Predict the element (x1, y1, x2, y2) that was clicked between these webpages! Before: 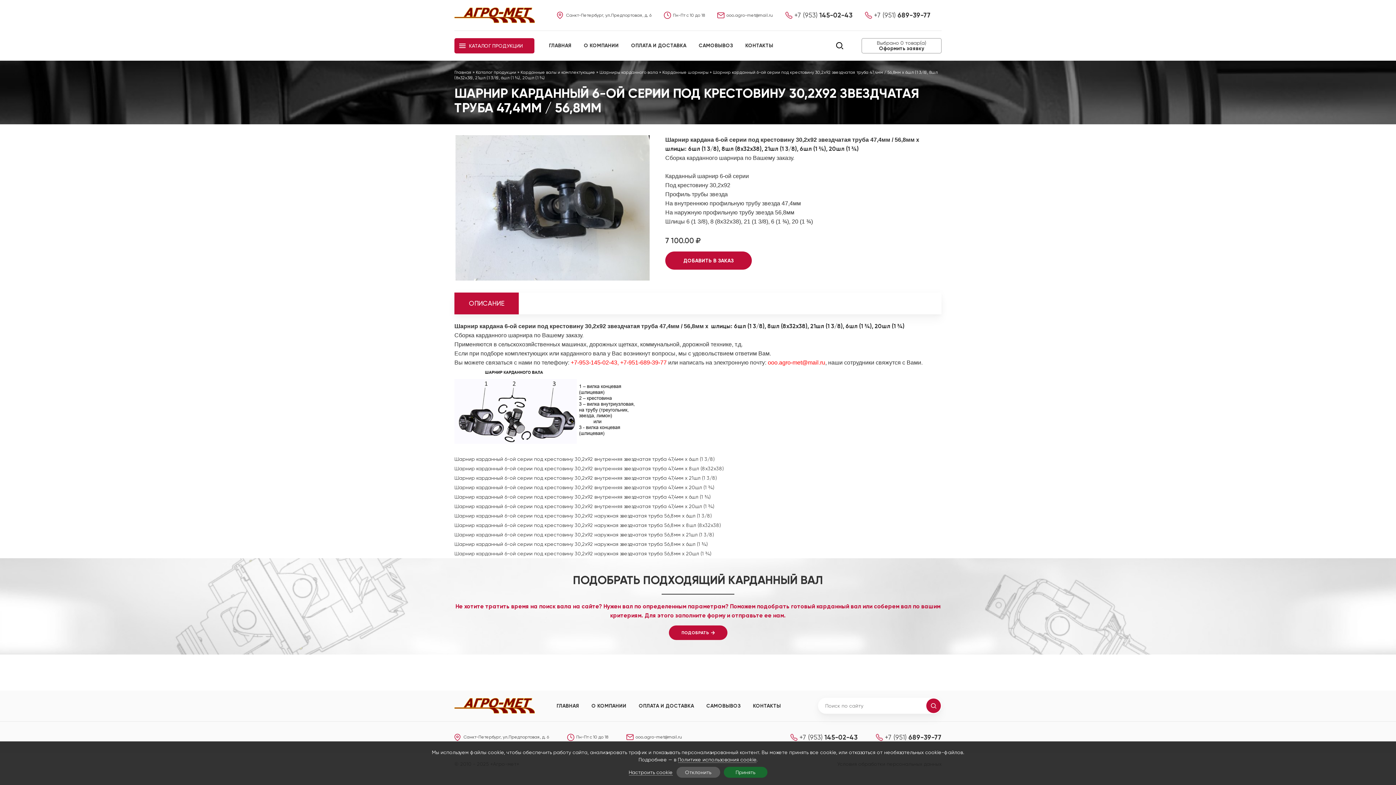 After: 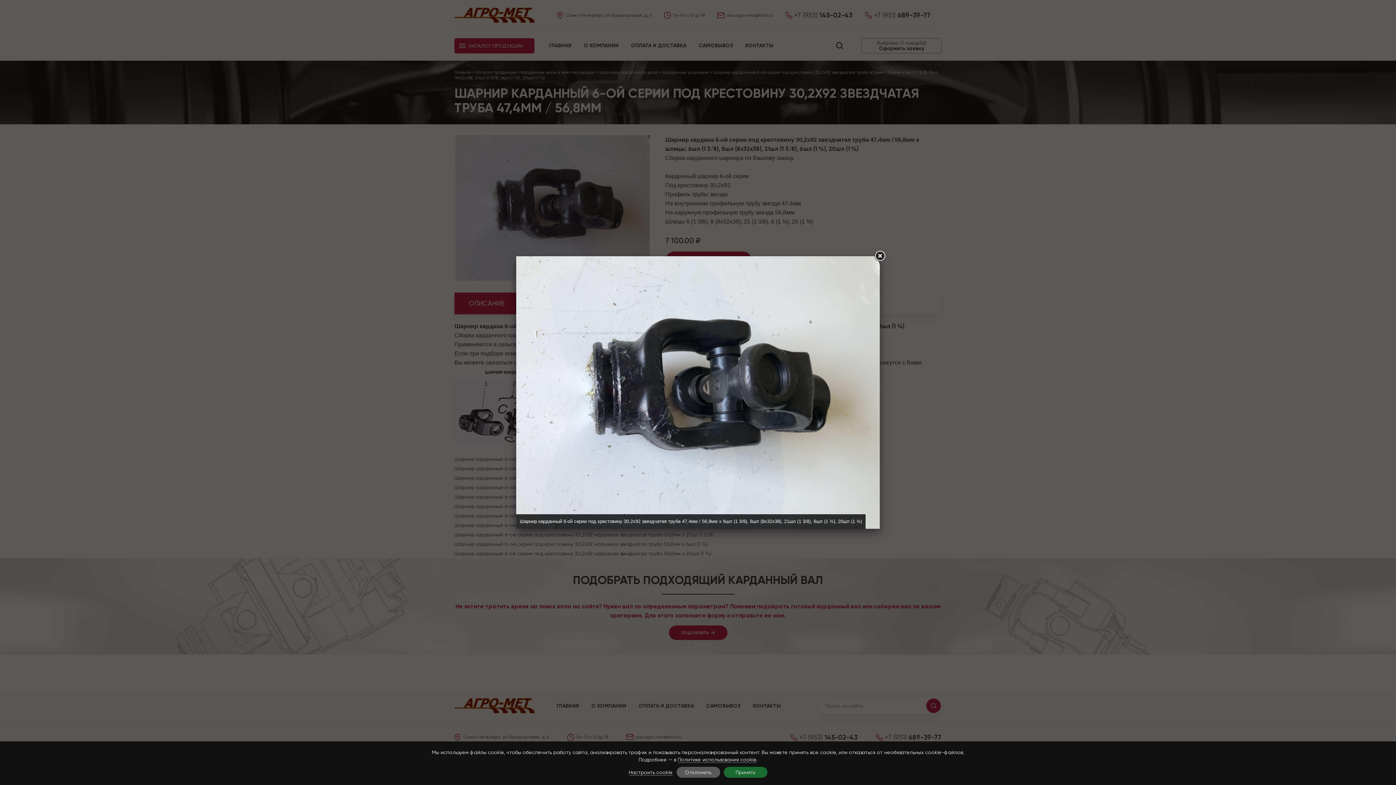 Action: bbox: (454, 135, 650, 281)